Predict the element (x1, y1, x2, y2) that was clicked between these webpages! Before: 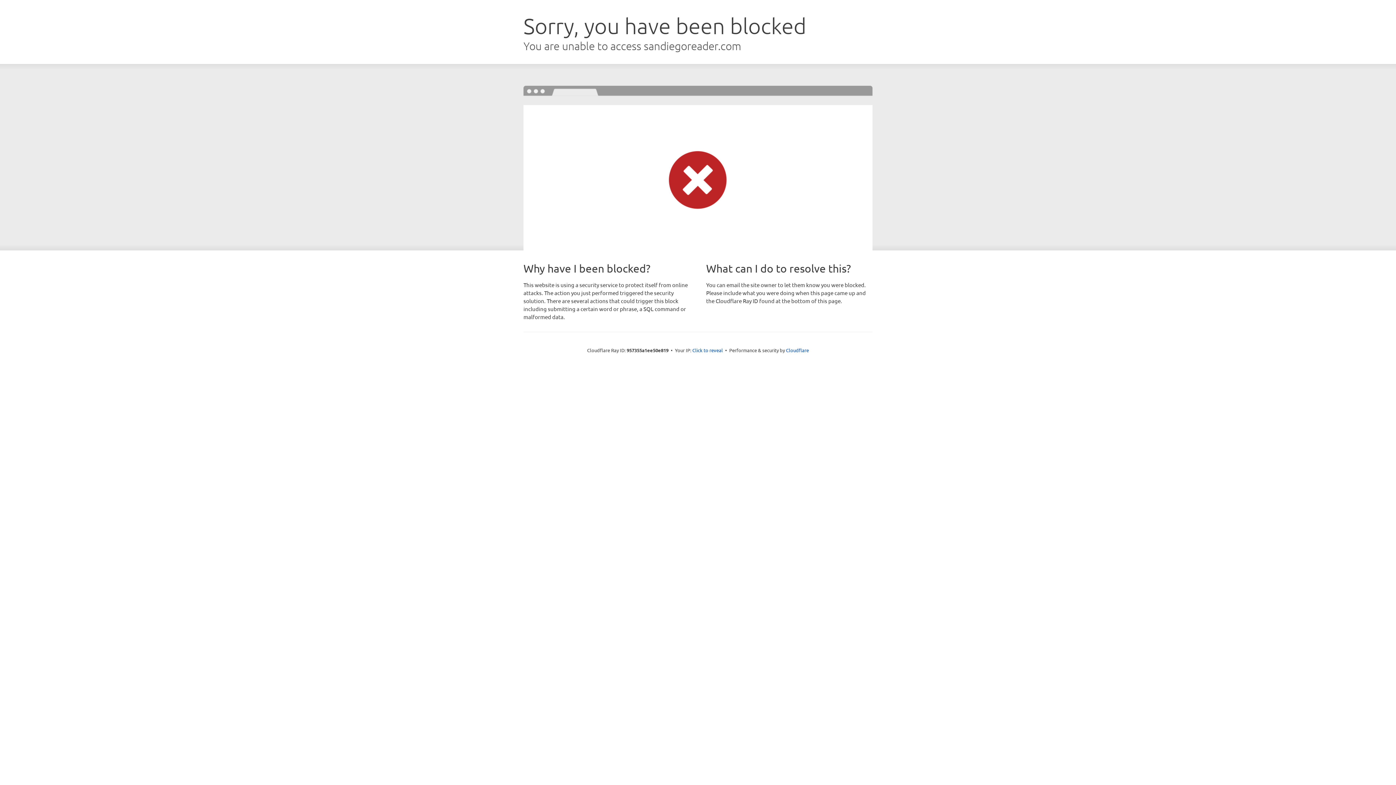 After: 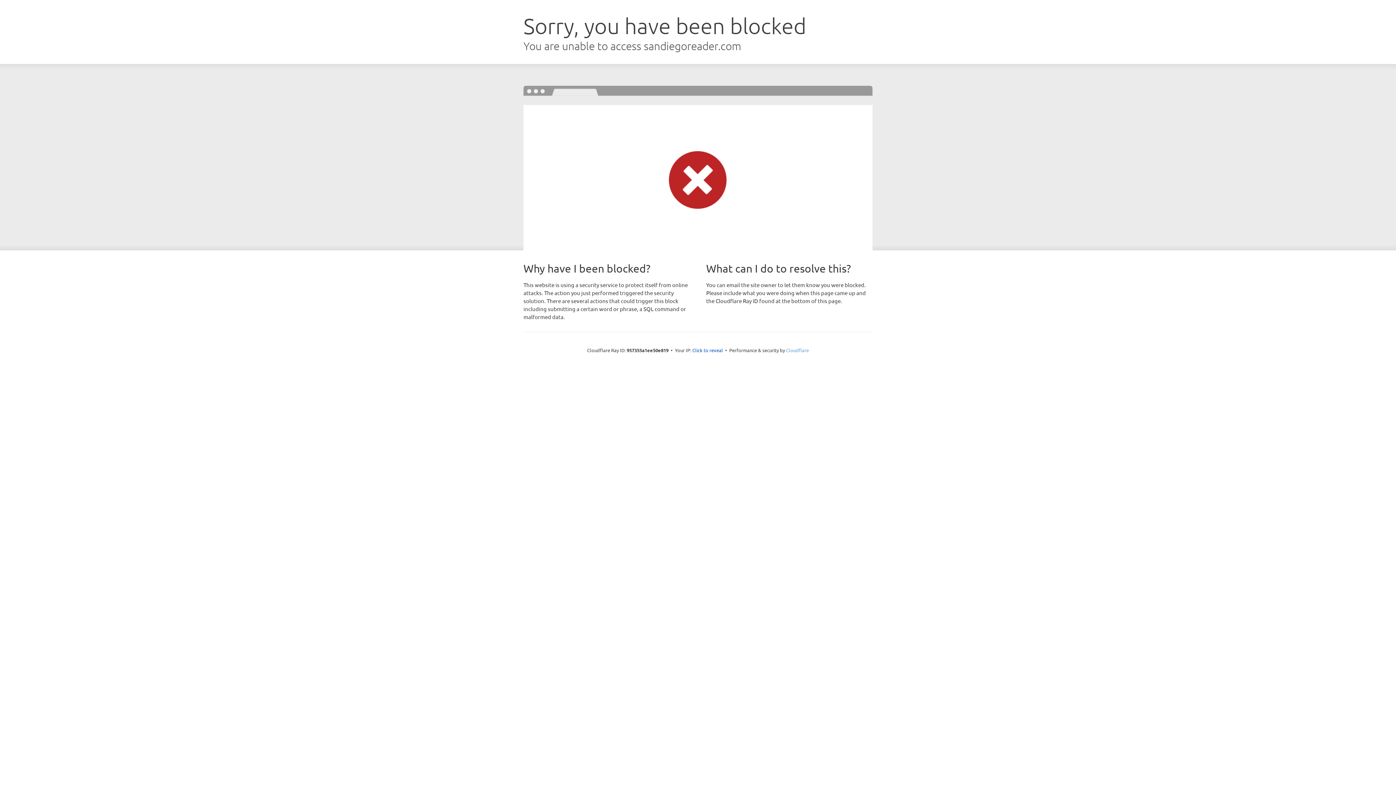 Action: bbox: (786, 347, 809, 353) label: Cloudflare